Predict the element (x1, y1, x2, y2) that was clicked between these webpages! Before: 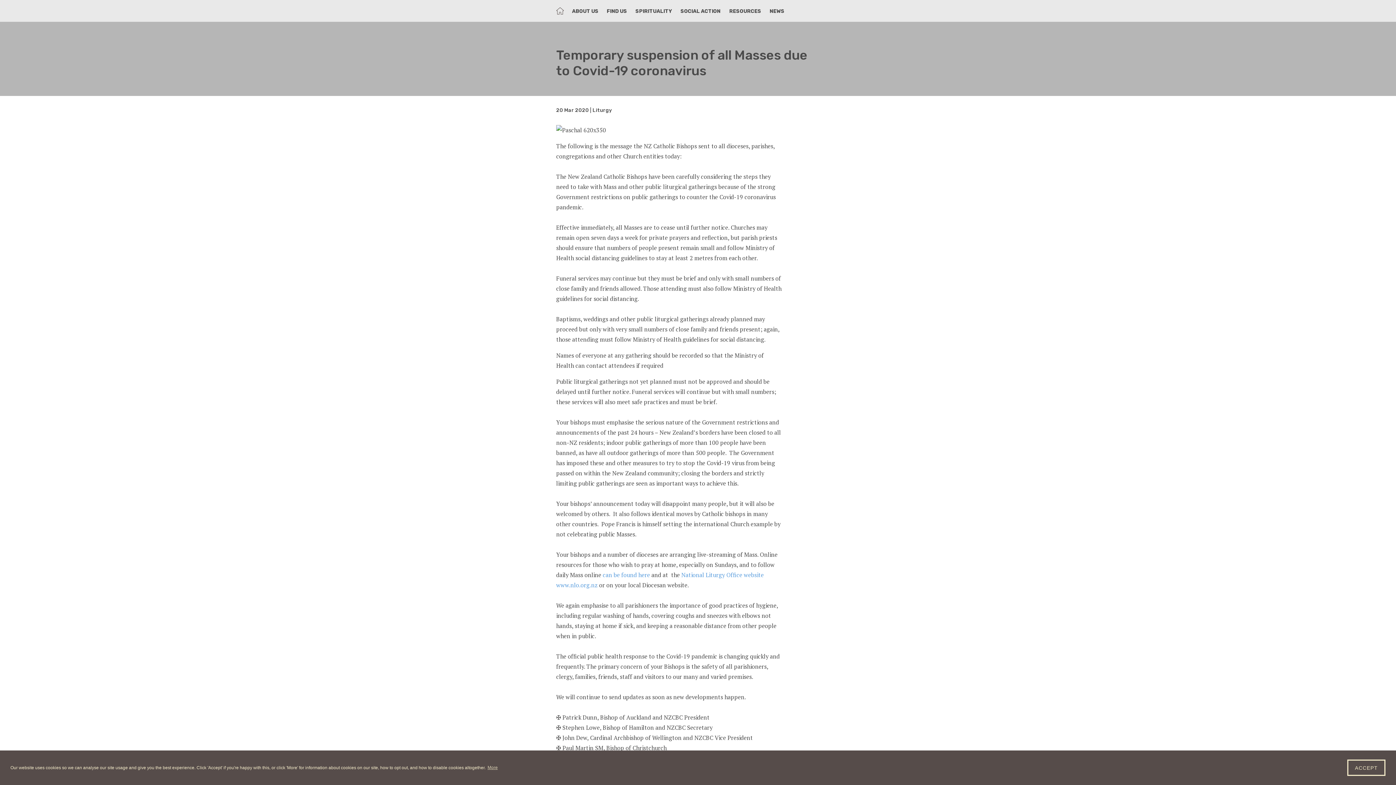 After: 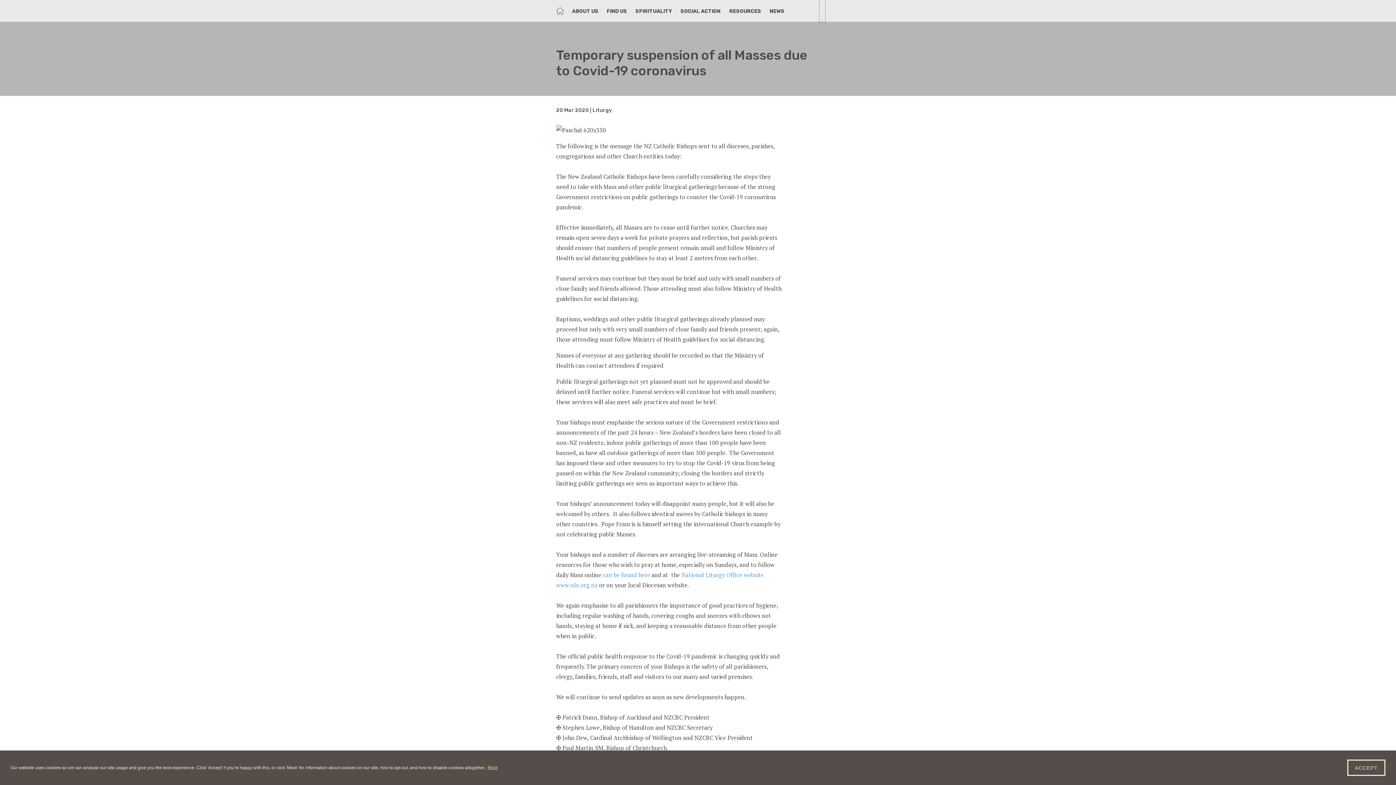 Action: label: FACBOOK bbox: (819, 0, 825, 21)